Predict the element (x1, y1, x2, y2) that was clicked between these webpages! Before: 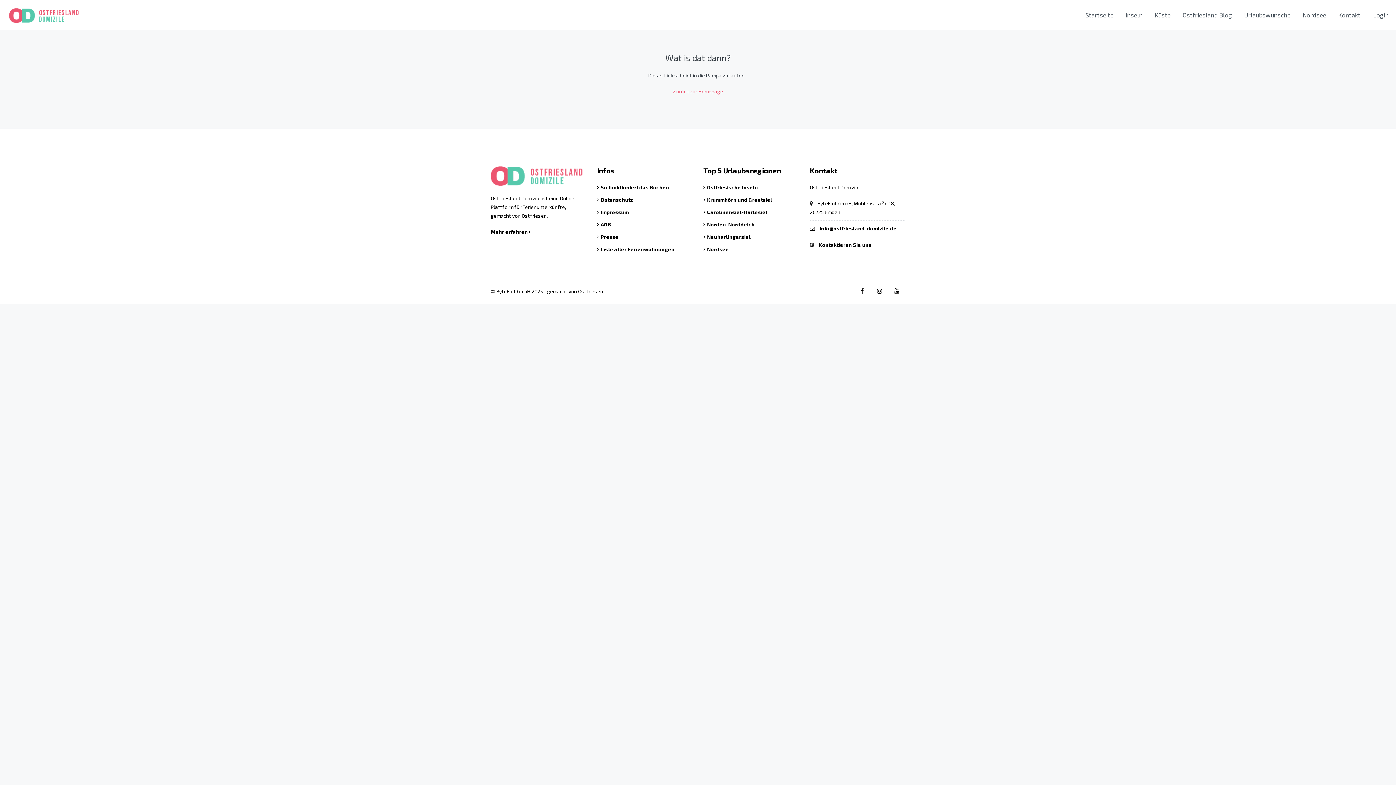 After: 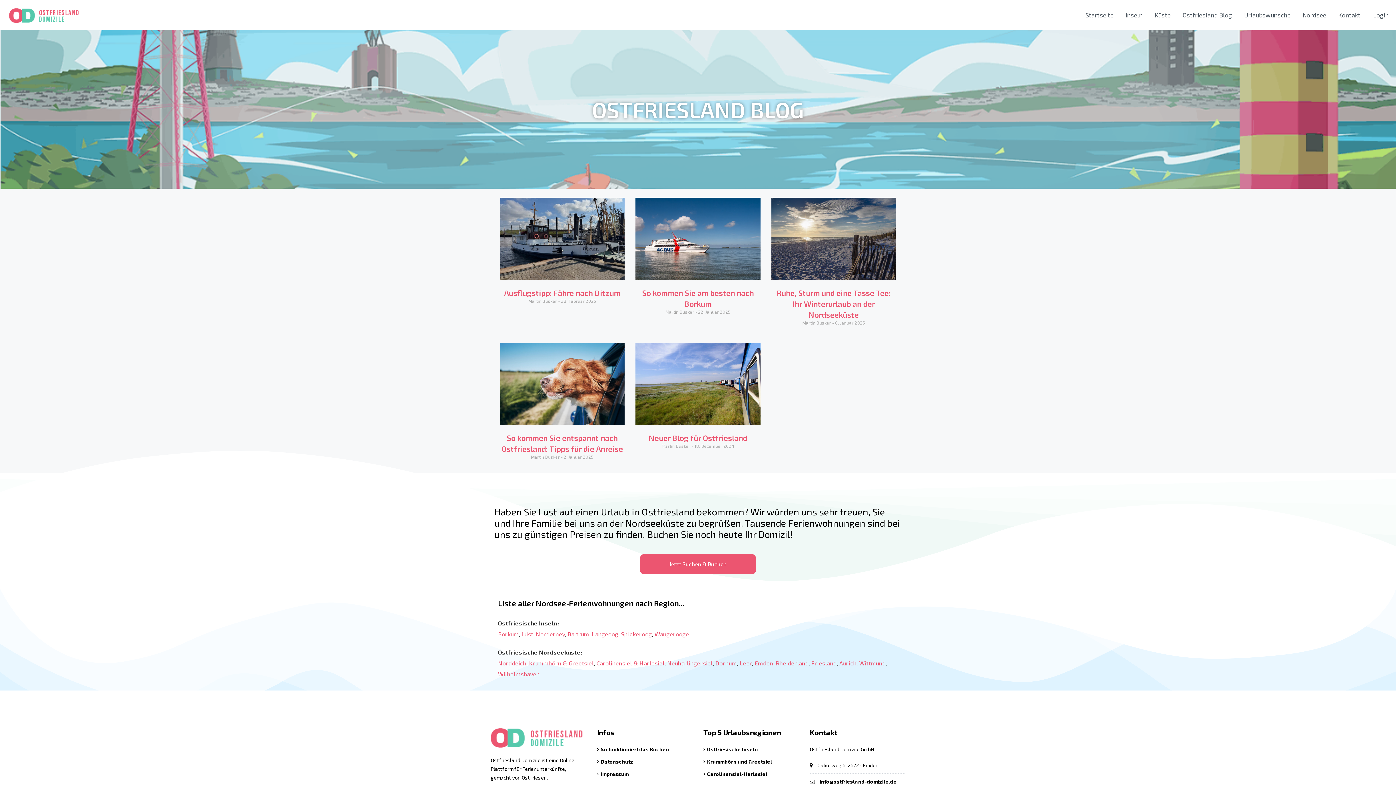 Action: label: Ostfriesland Blog bbox: (1177, 0, 1237, 29)